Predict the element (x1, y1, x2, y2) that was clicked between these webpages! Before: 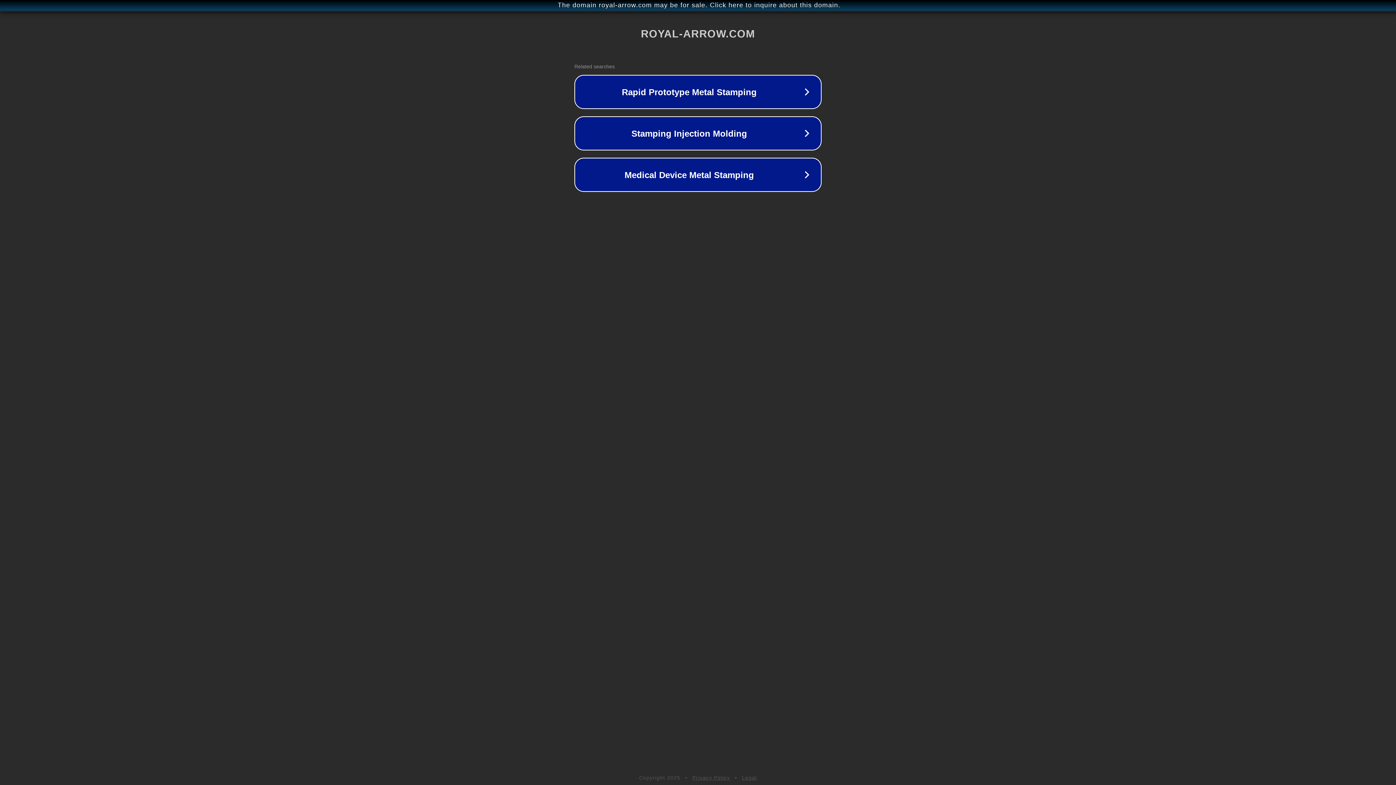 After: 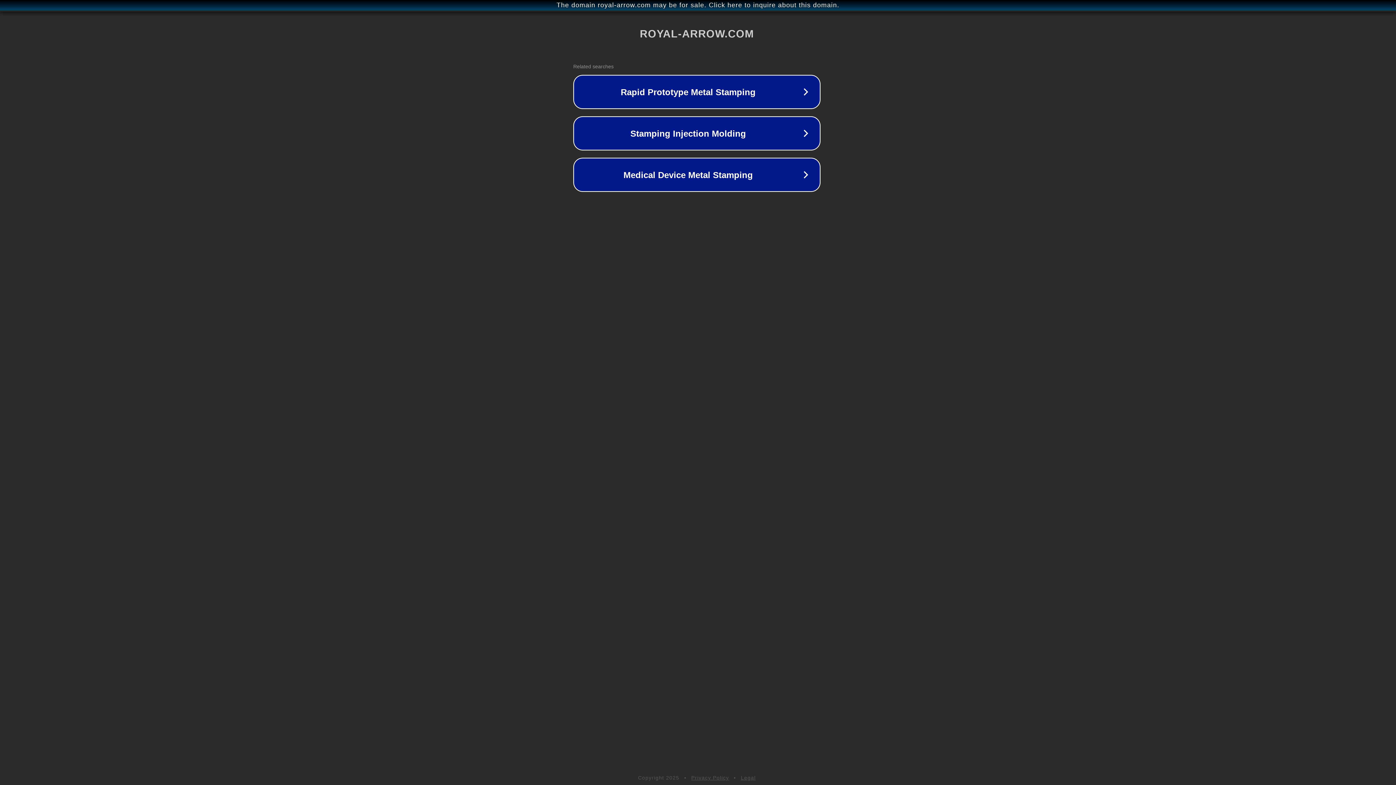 Action: label: The domain royal-arrow.com may be for sale. Click here to inquire about this domain. bbox: (1, 1, 1397, 9)